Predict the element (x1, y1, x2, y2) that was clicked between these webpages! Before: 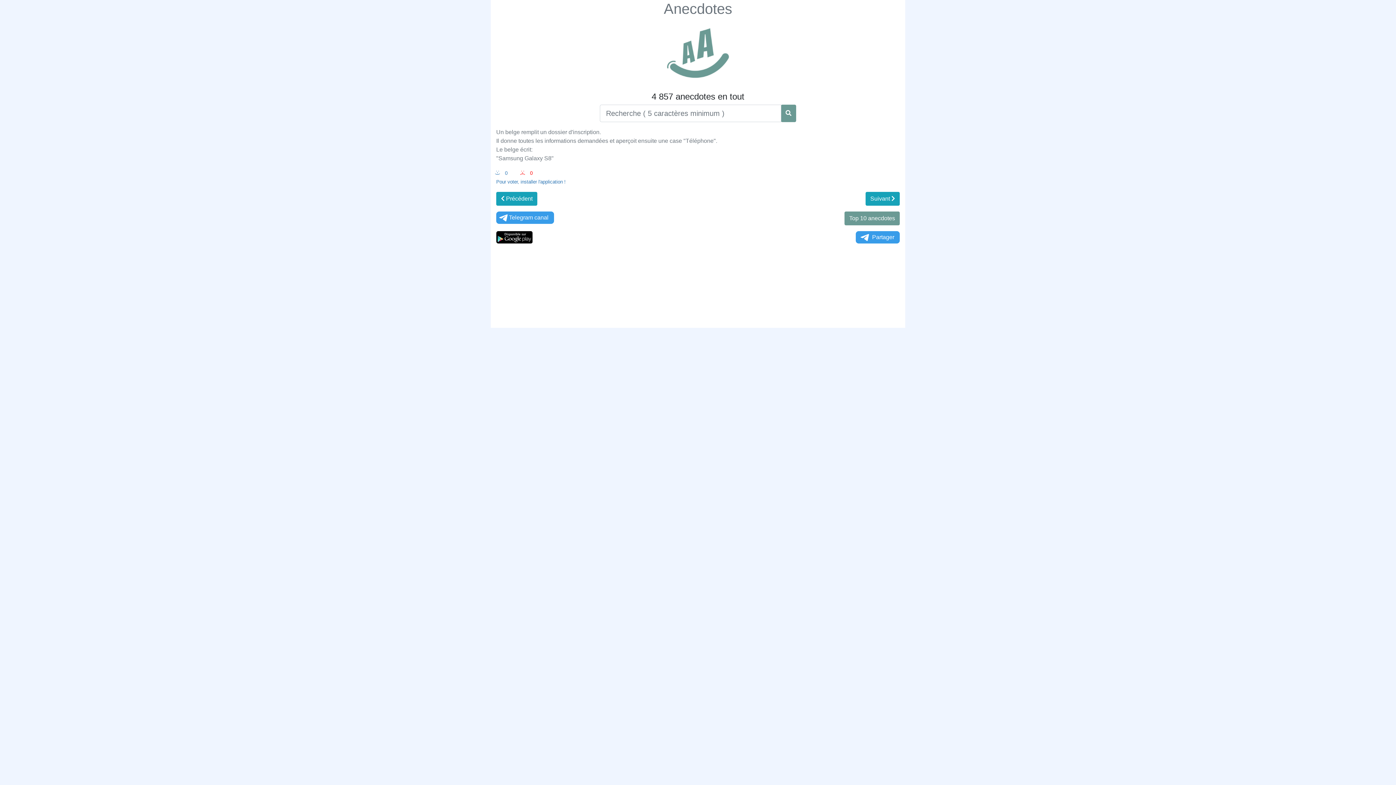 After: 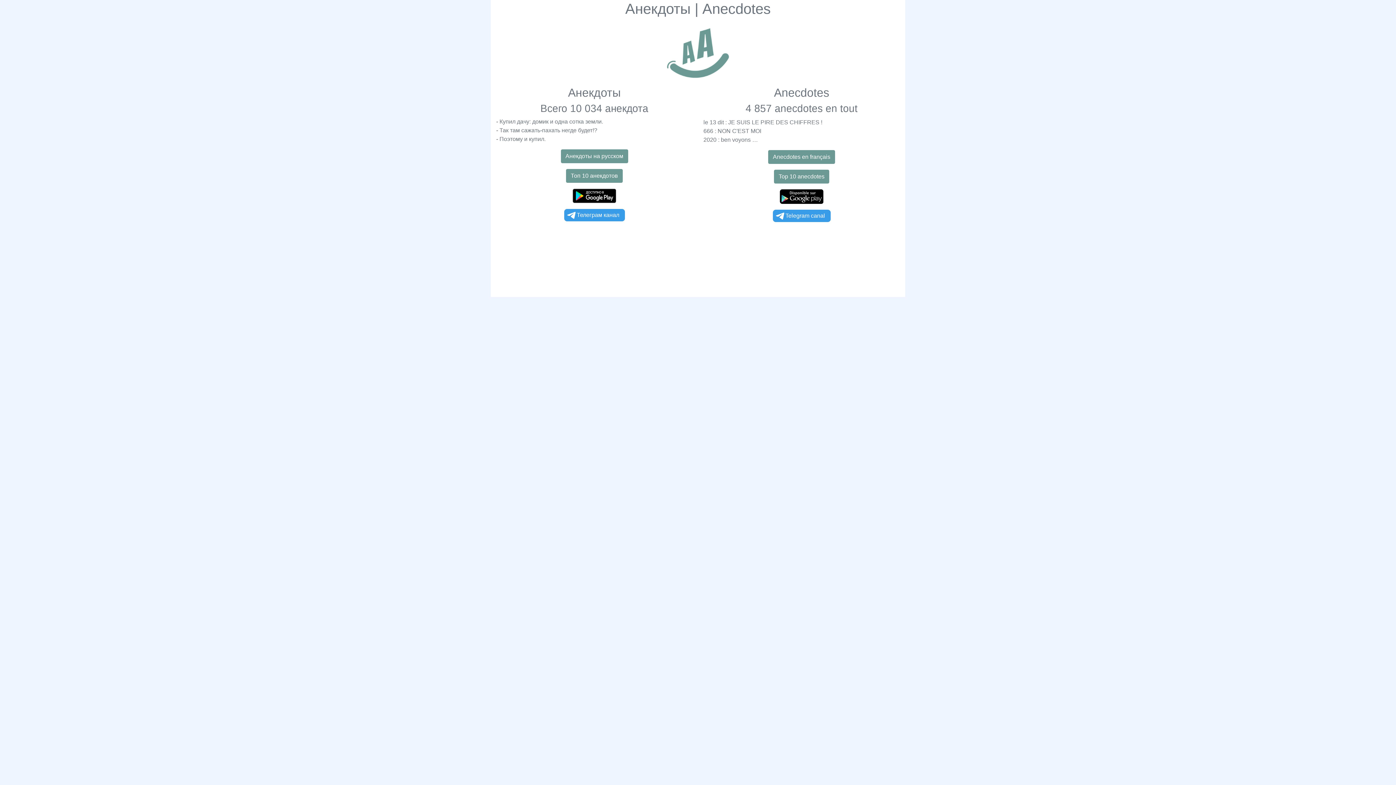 Action: bbox: (664, 0, 732, 16) label: Anecdotes